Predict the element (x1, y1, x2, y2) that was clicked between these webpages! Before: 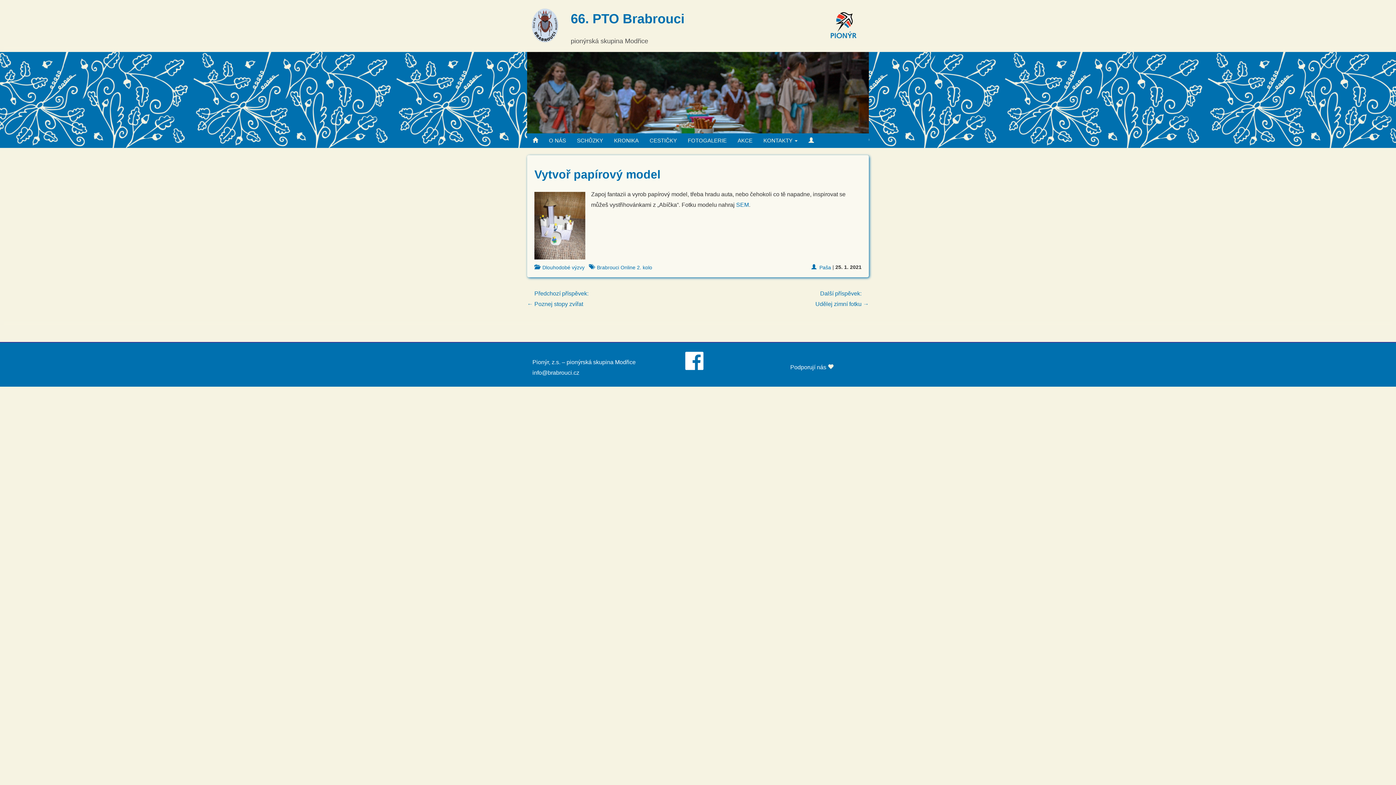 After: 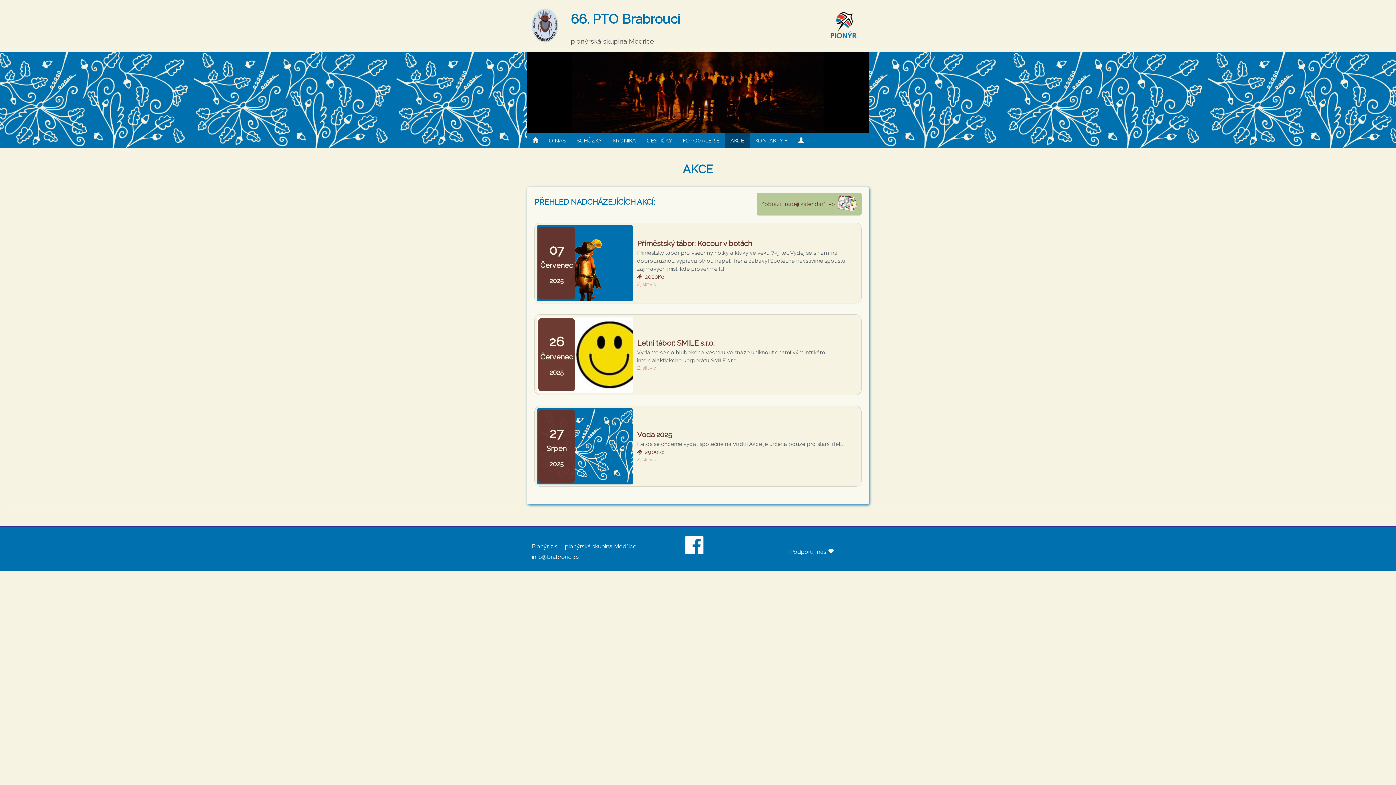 Action: bbox: (732, 133, 758, 147) label: AKCE